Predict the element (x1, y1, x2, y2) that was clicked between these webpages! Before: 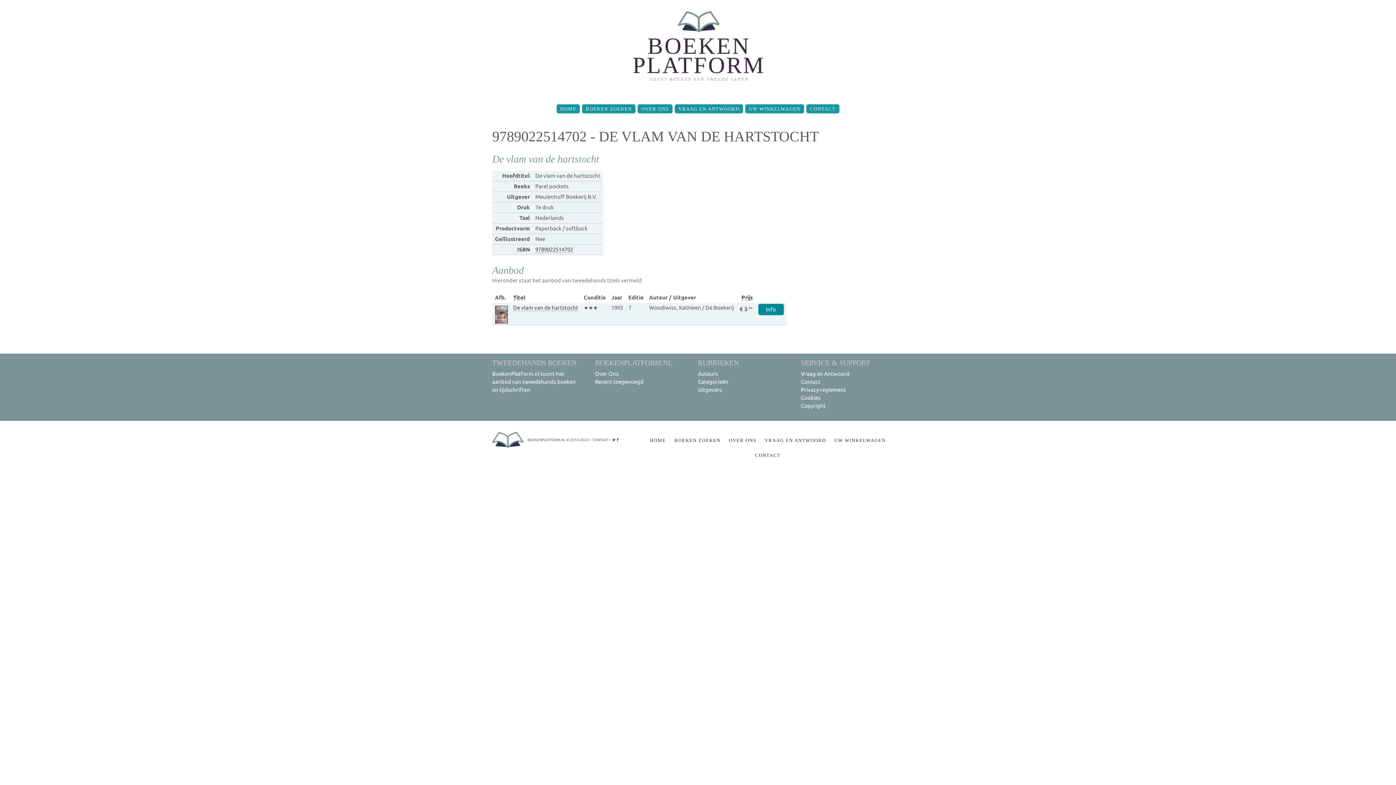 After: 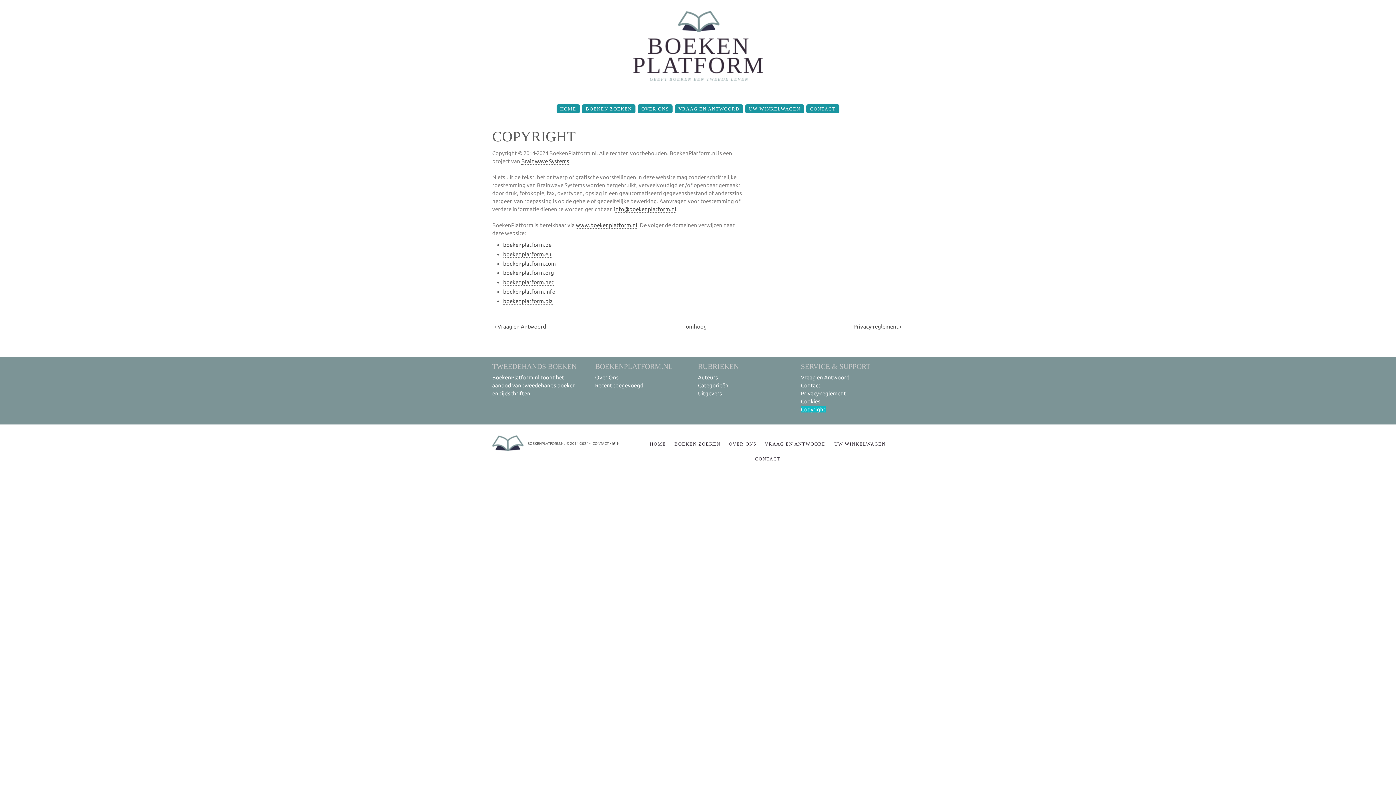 Action: bbox: (566, 437, 588, 442) label: © 2014-2024